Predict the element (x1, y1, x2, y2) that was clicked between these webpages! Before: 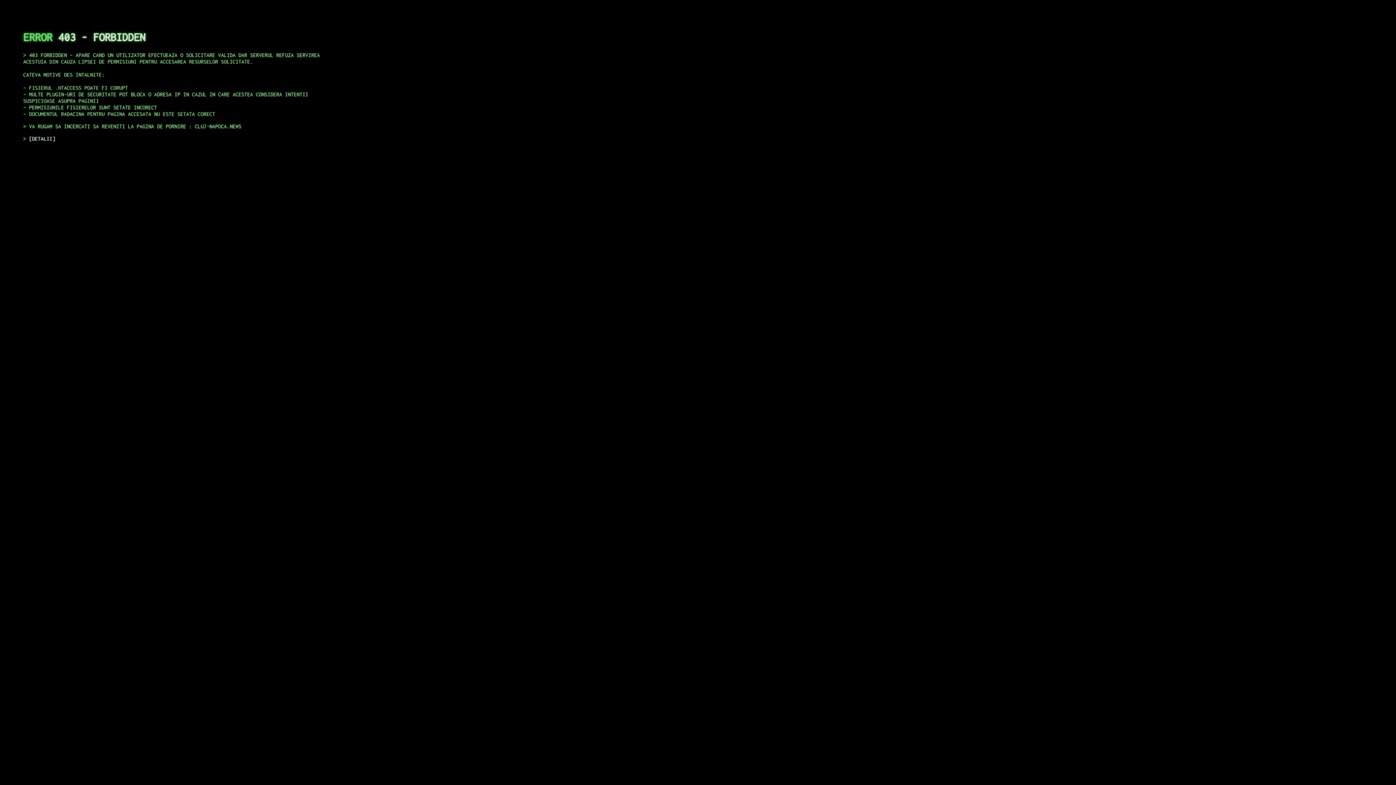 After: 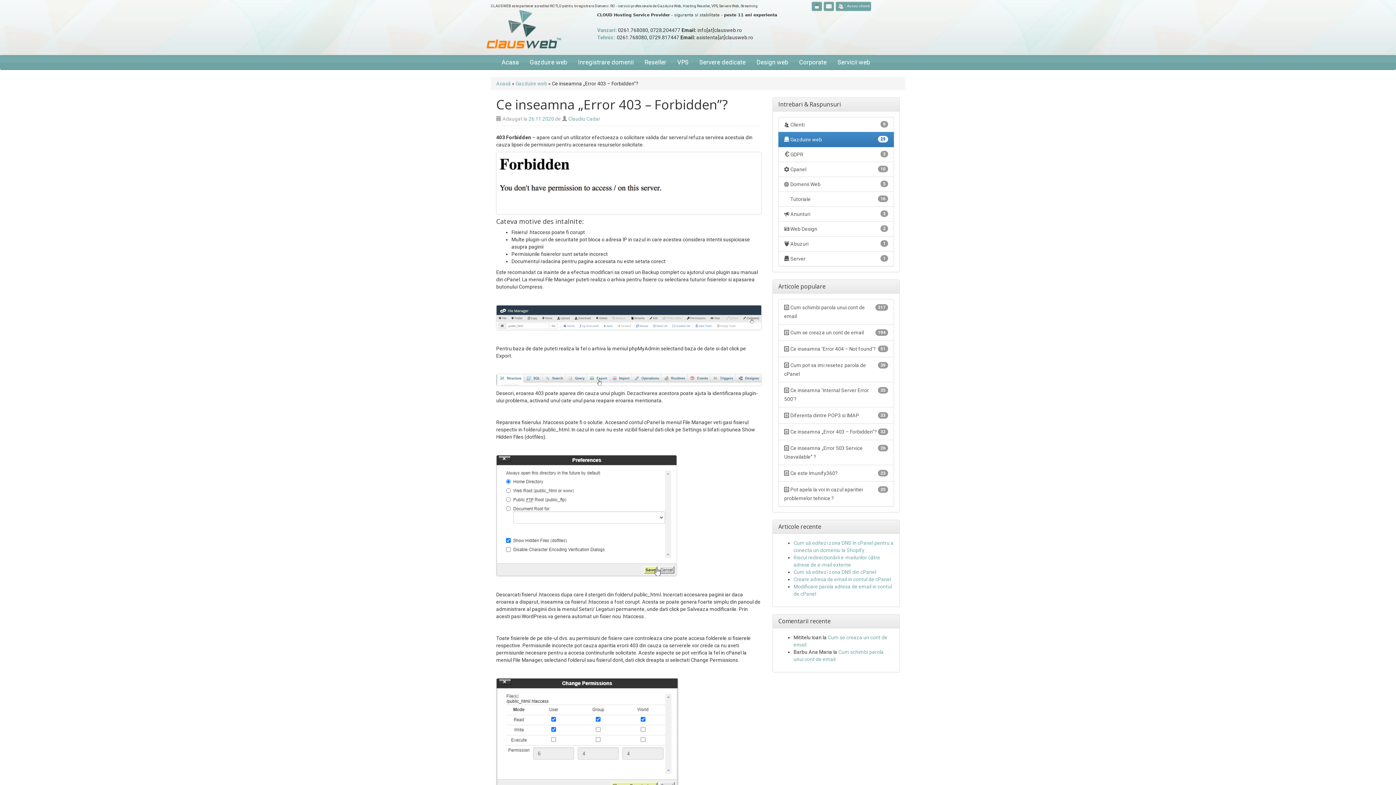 Action: label: DETALII bbox: (29, 135, 55, 141)